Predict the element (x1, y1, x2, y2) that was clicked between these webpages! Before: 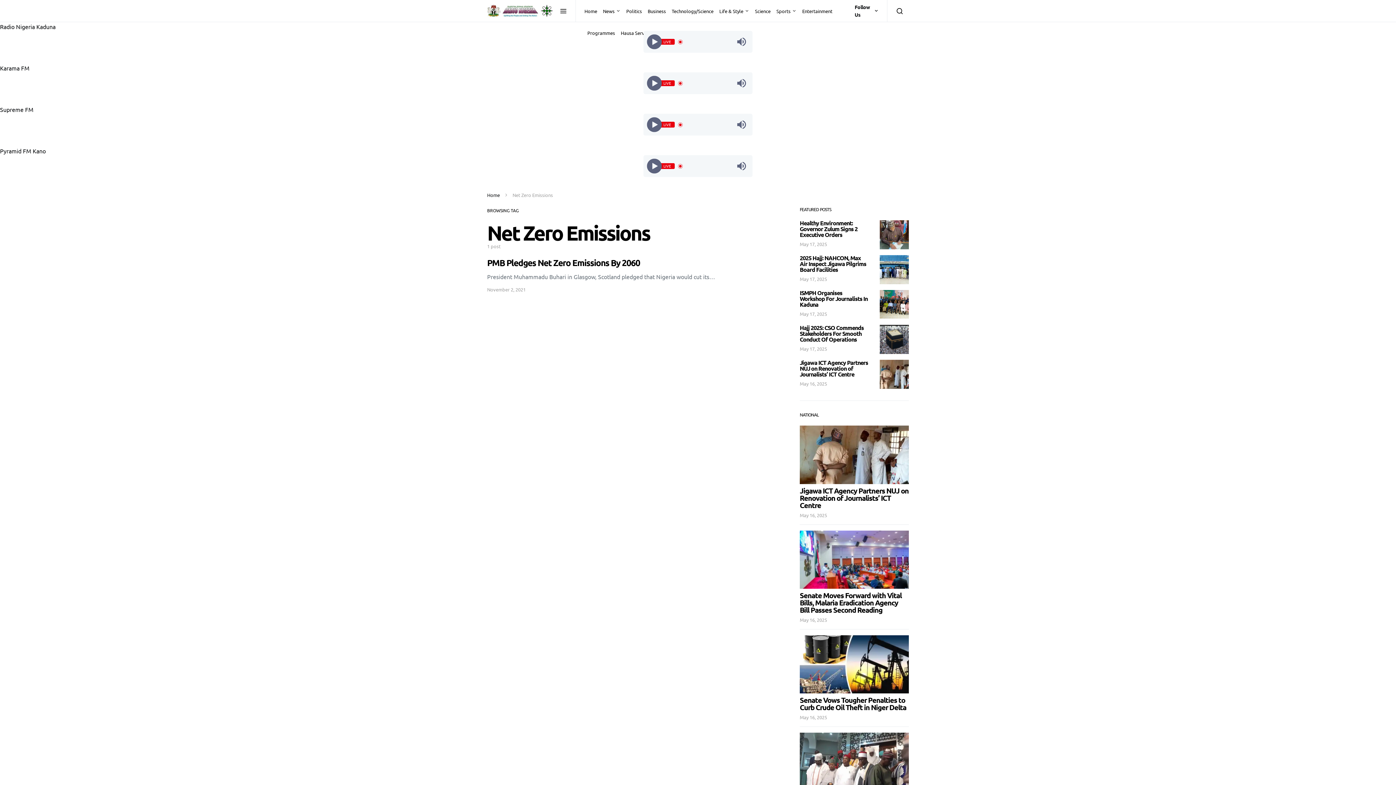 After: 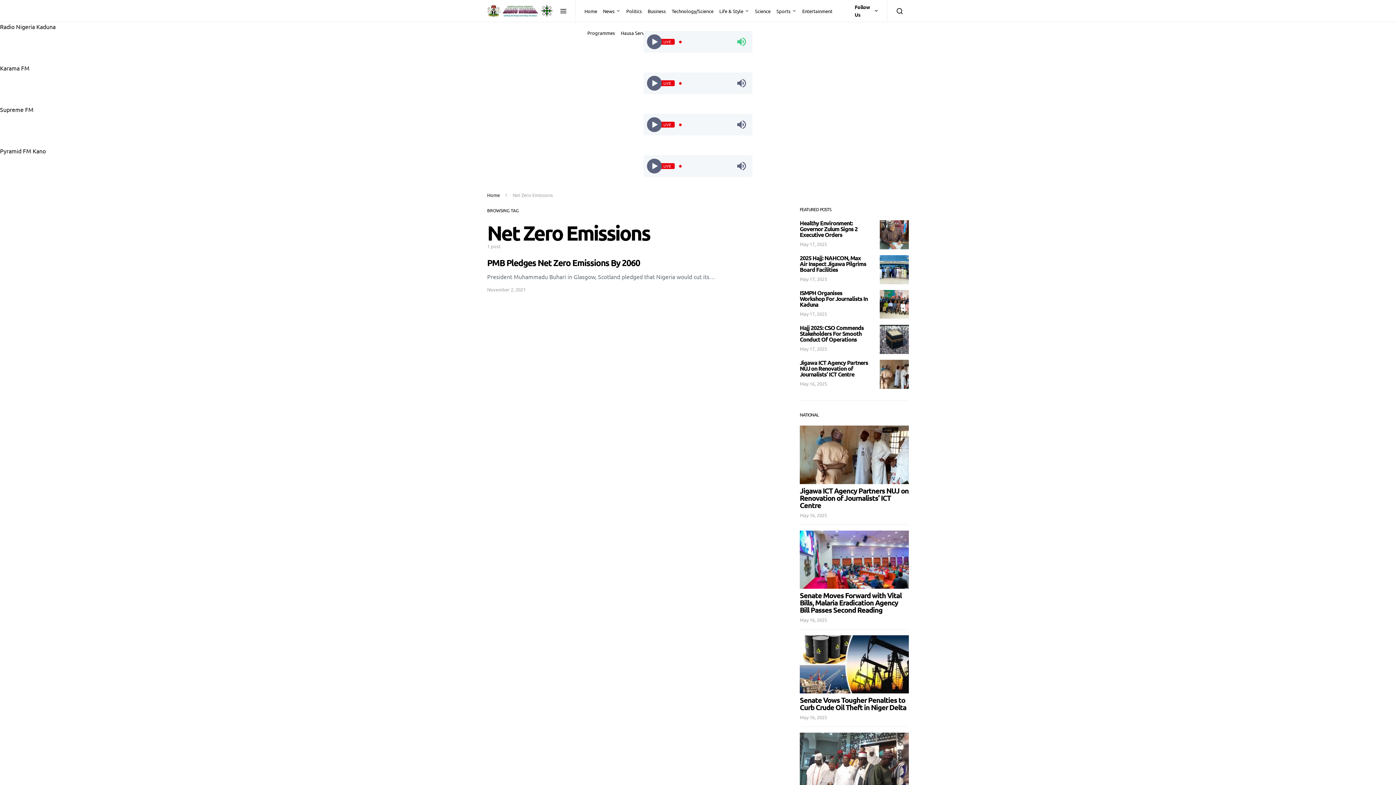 Action: bbox: (736, 36, 747, 47)